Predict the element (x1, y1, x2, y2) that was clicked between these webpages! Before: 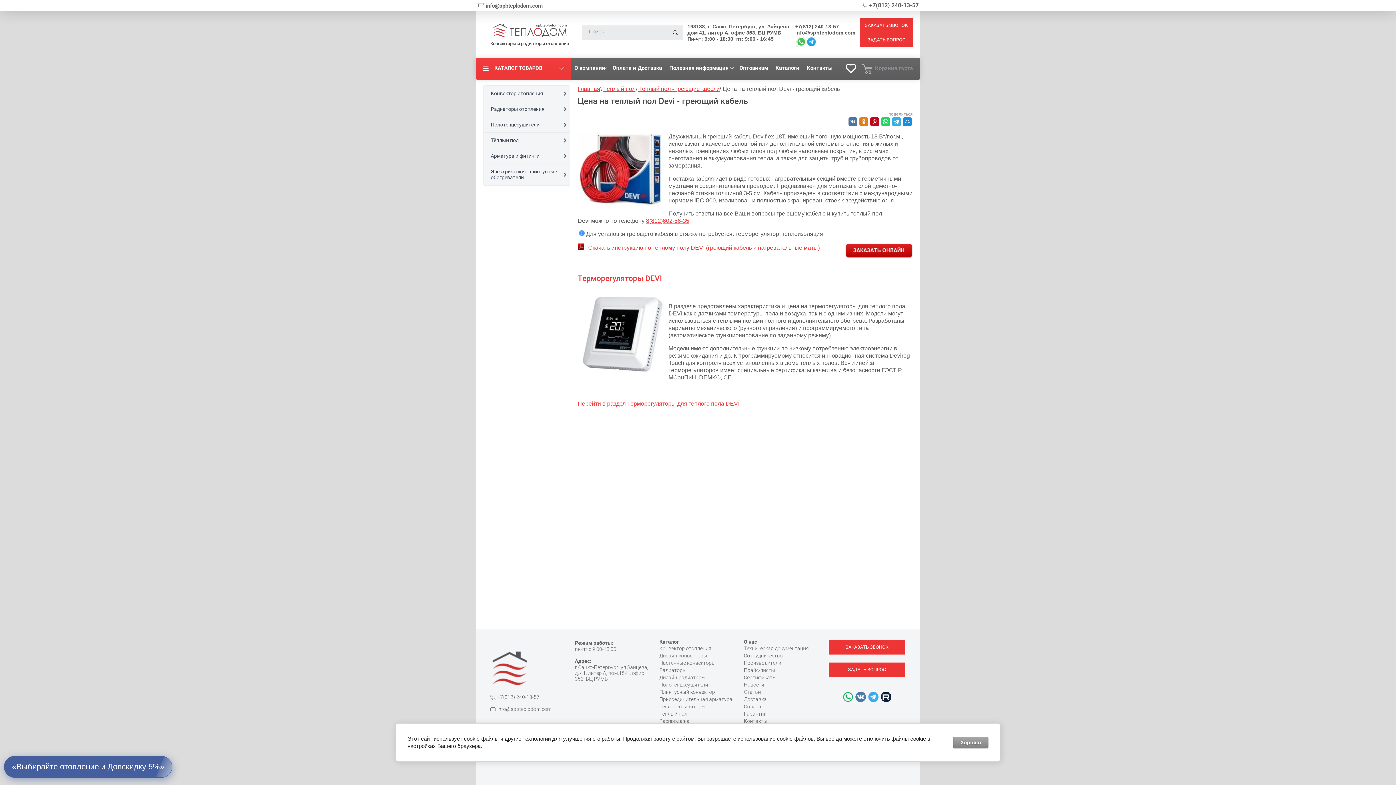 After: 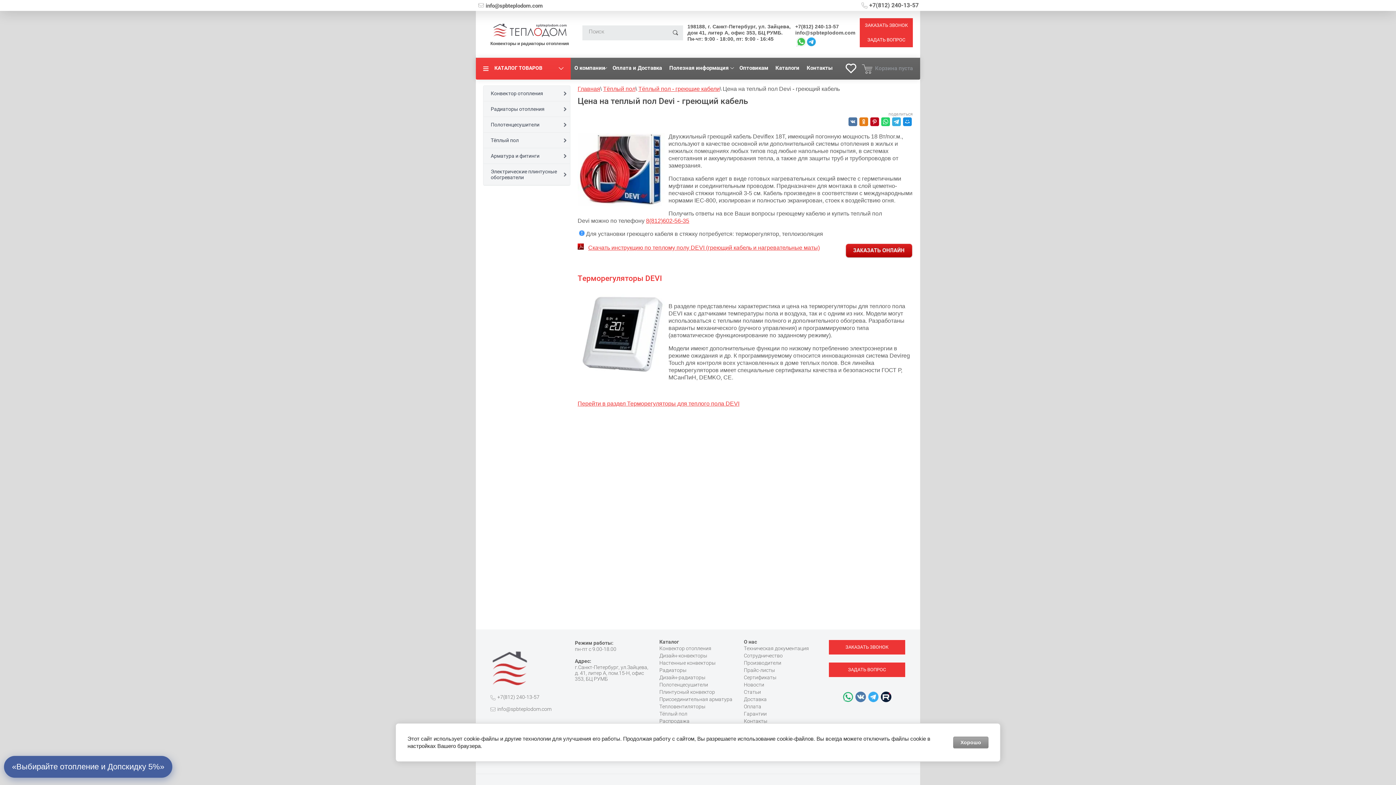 Action: label: Терморегуляторы DEVI bbox: (577, 274, 662, 283)